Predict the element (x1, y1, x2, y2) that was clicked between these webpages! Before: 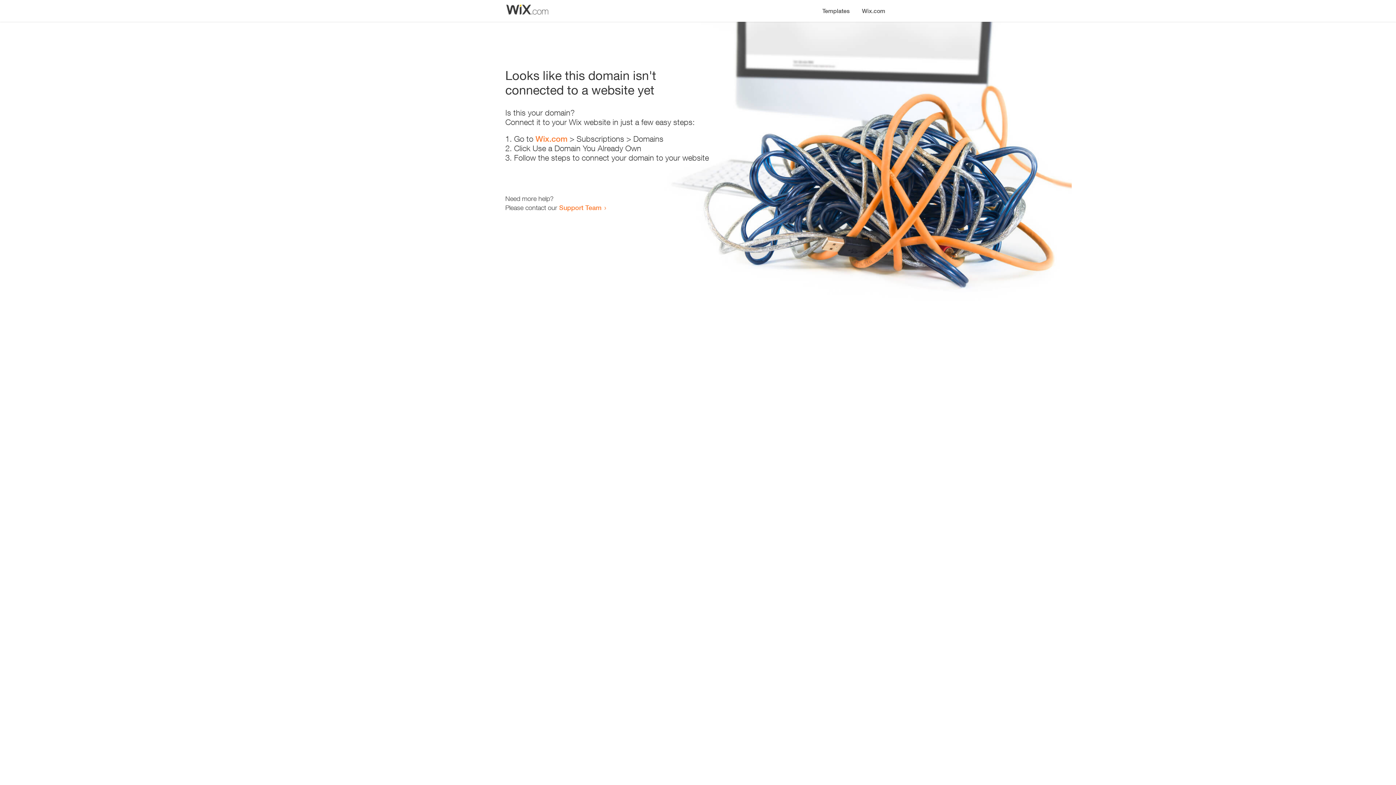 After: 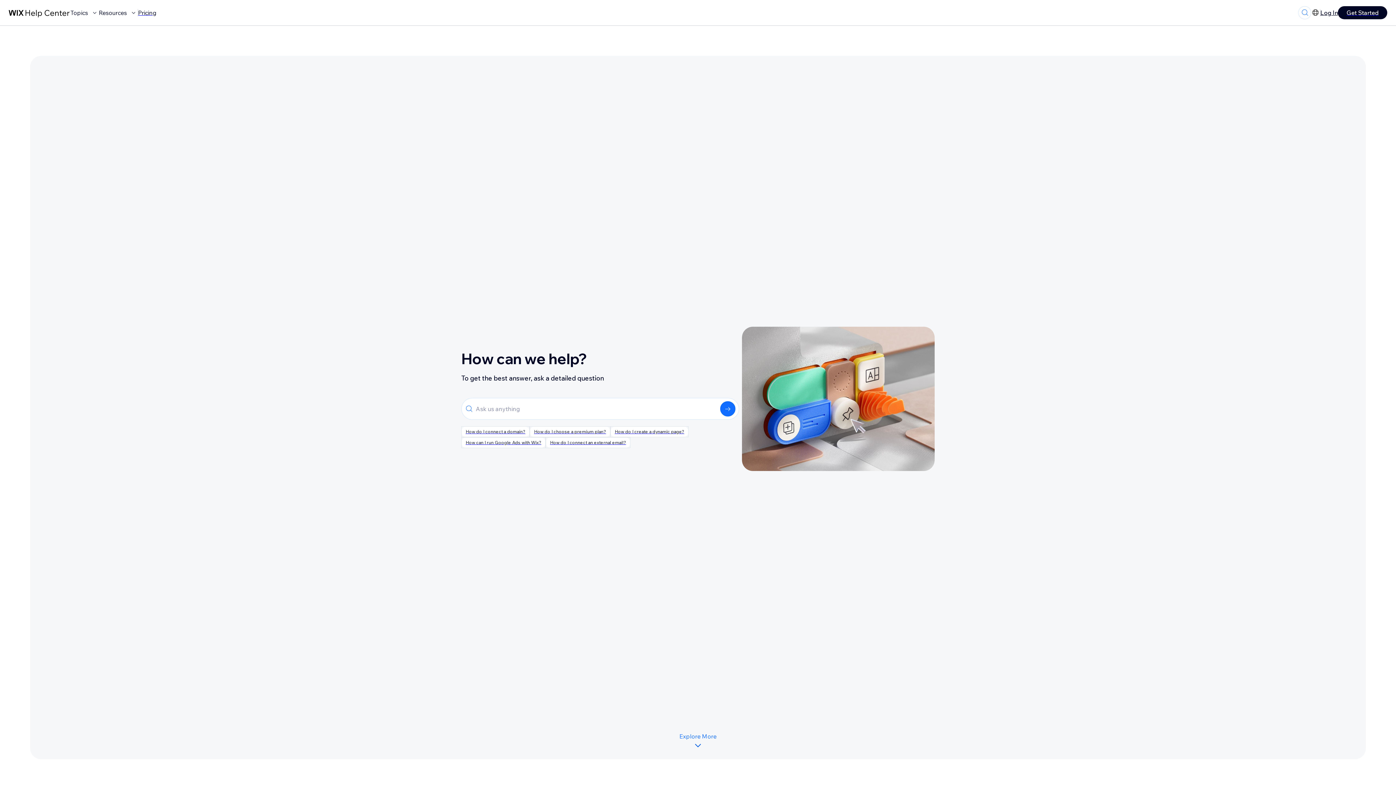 Action: label: Support Team bbox: (559, 203, 601, 211)